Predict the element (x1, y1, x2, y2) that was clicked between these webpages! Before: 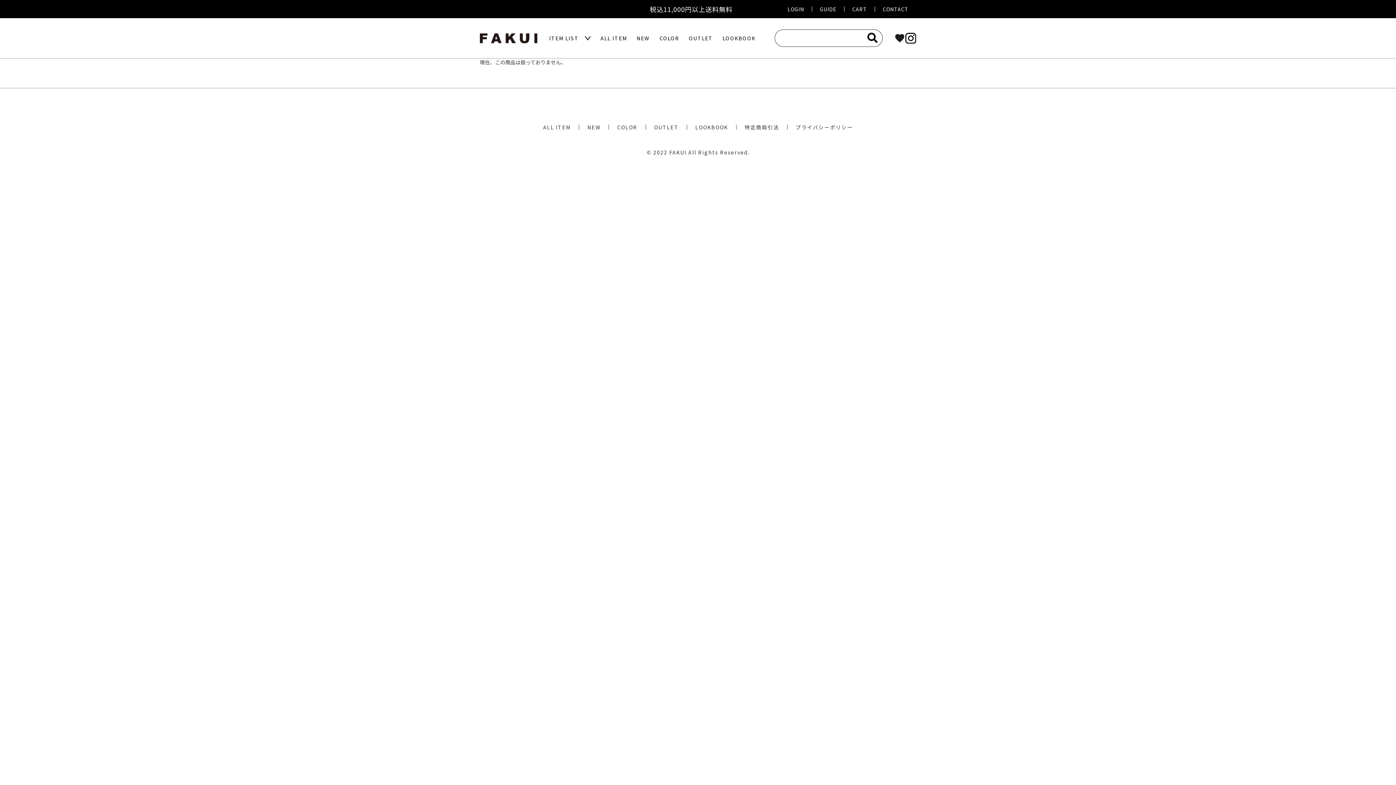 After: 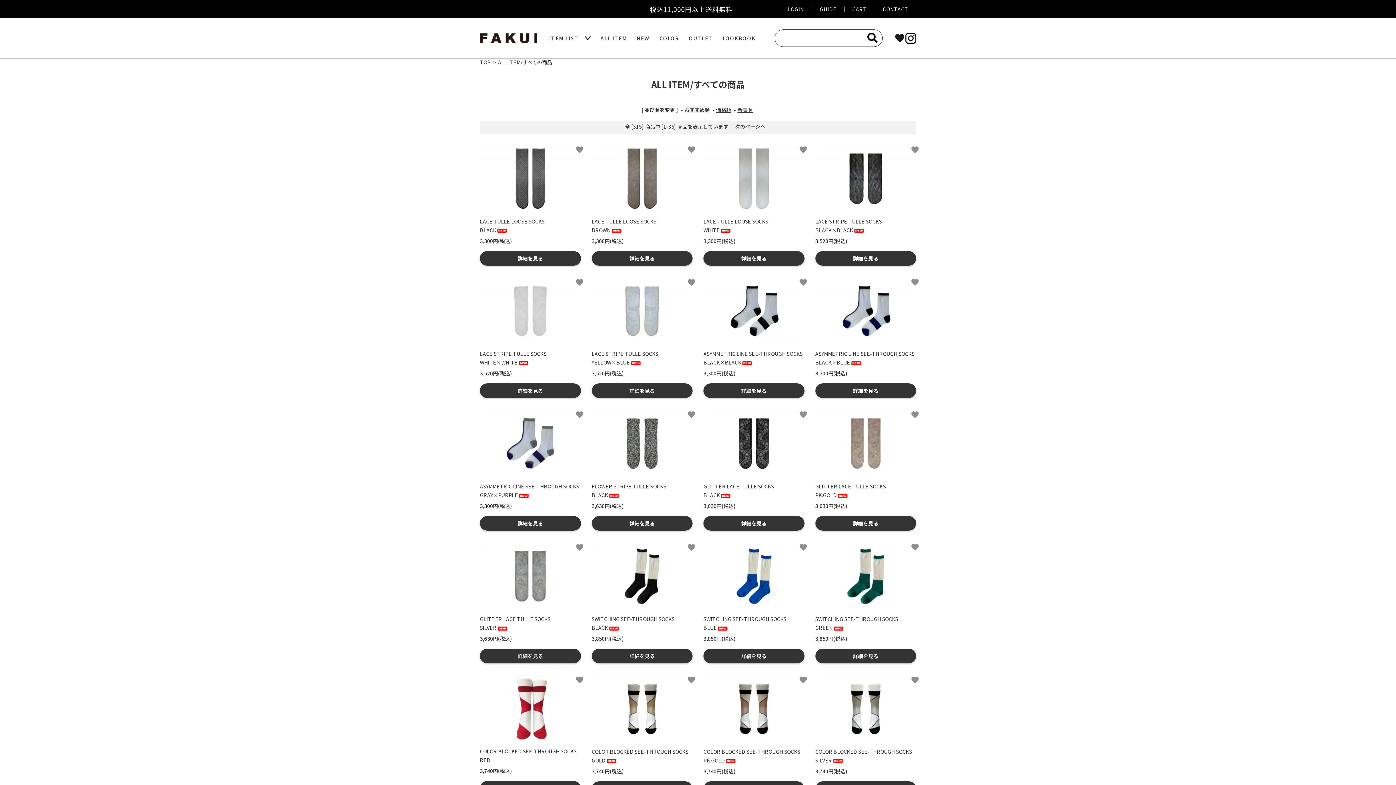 Action: bbox: (543, 123, 570, 130) label: ALL ITEM